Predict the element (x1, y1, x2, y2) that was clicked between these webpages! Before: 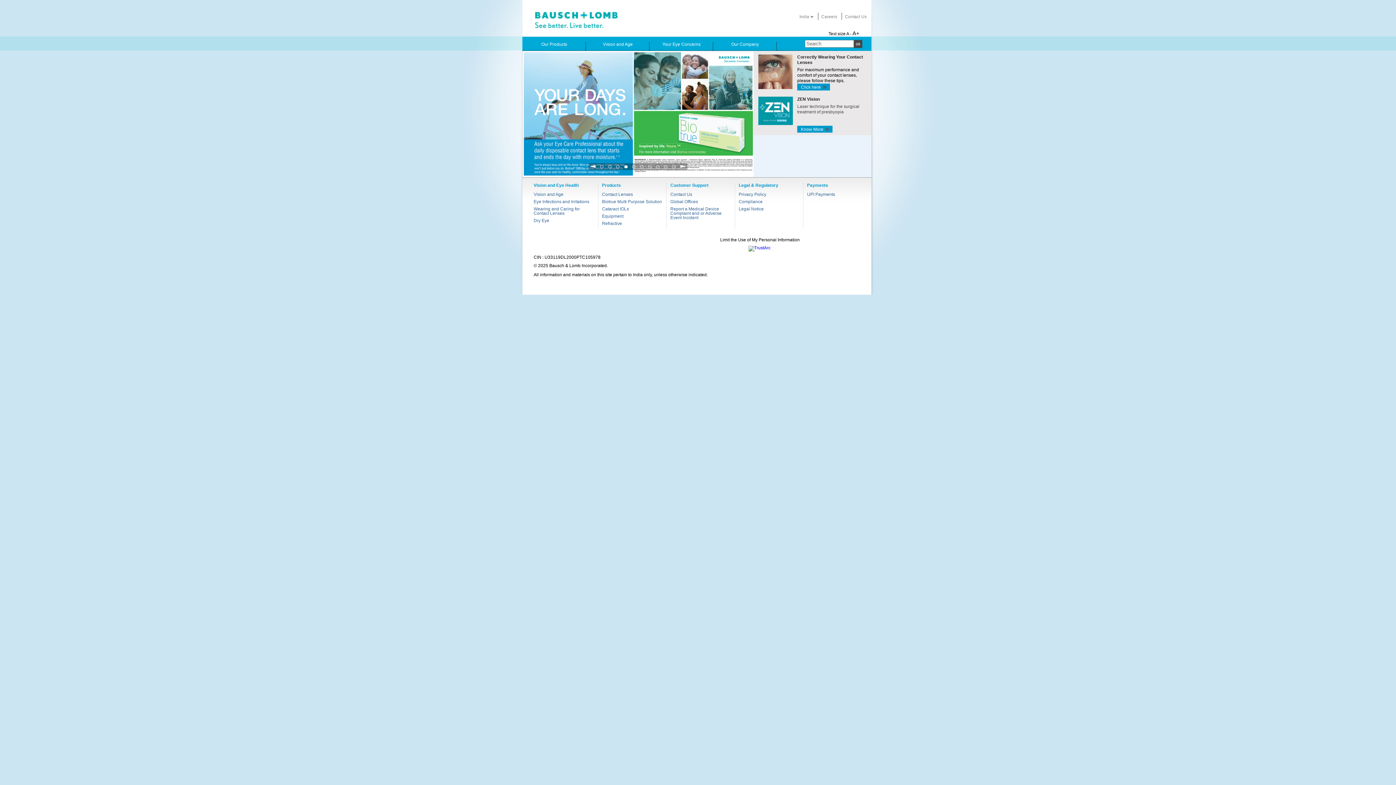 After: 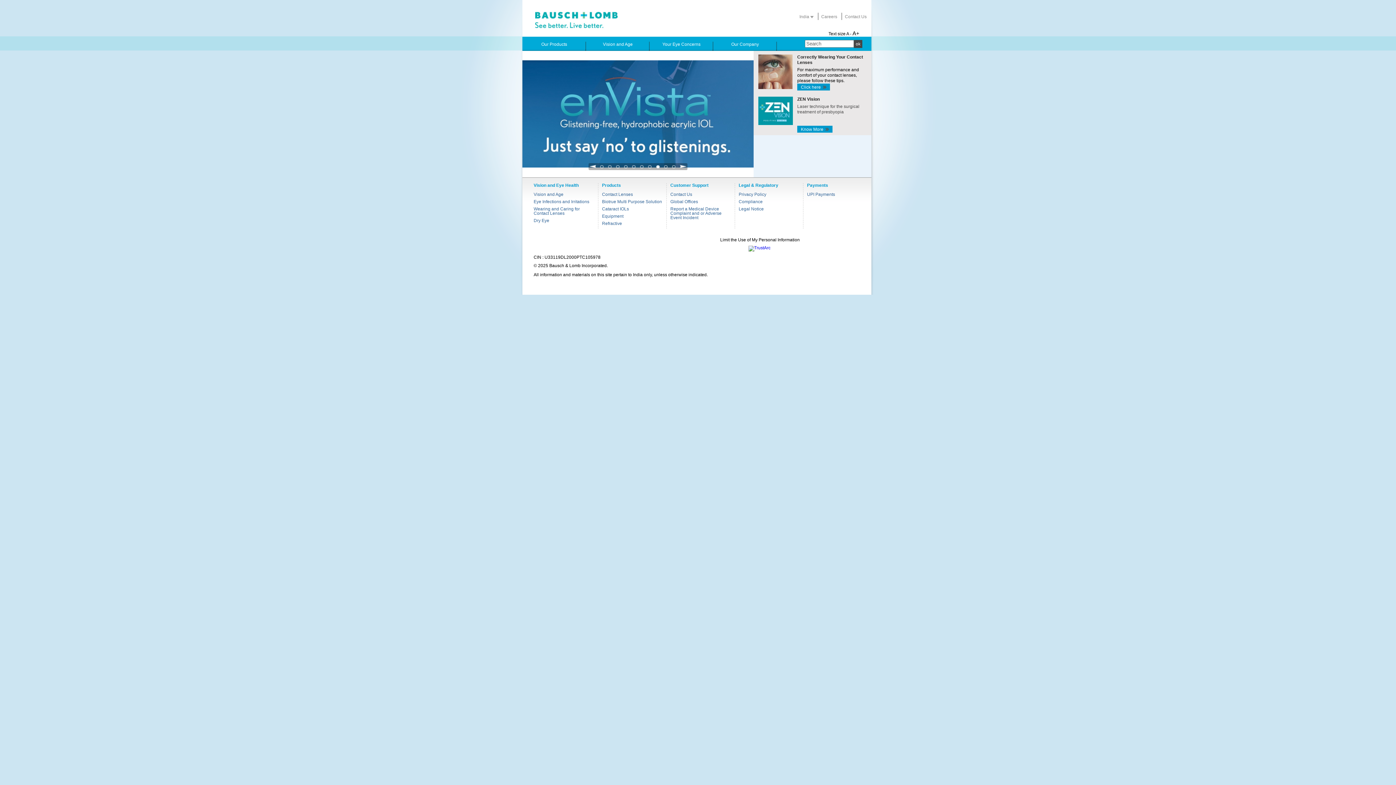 Action: bbox: (632, 164, 636, 169) label: 5